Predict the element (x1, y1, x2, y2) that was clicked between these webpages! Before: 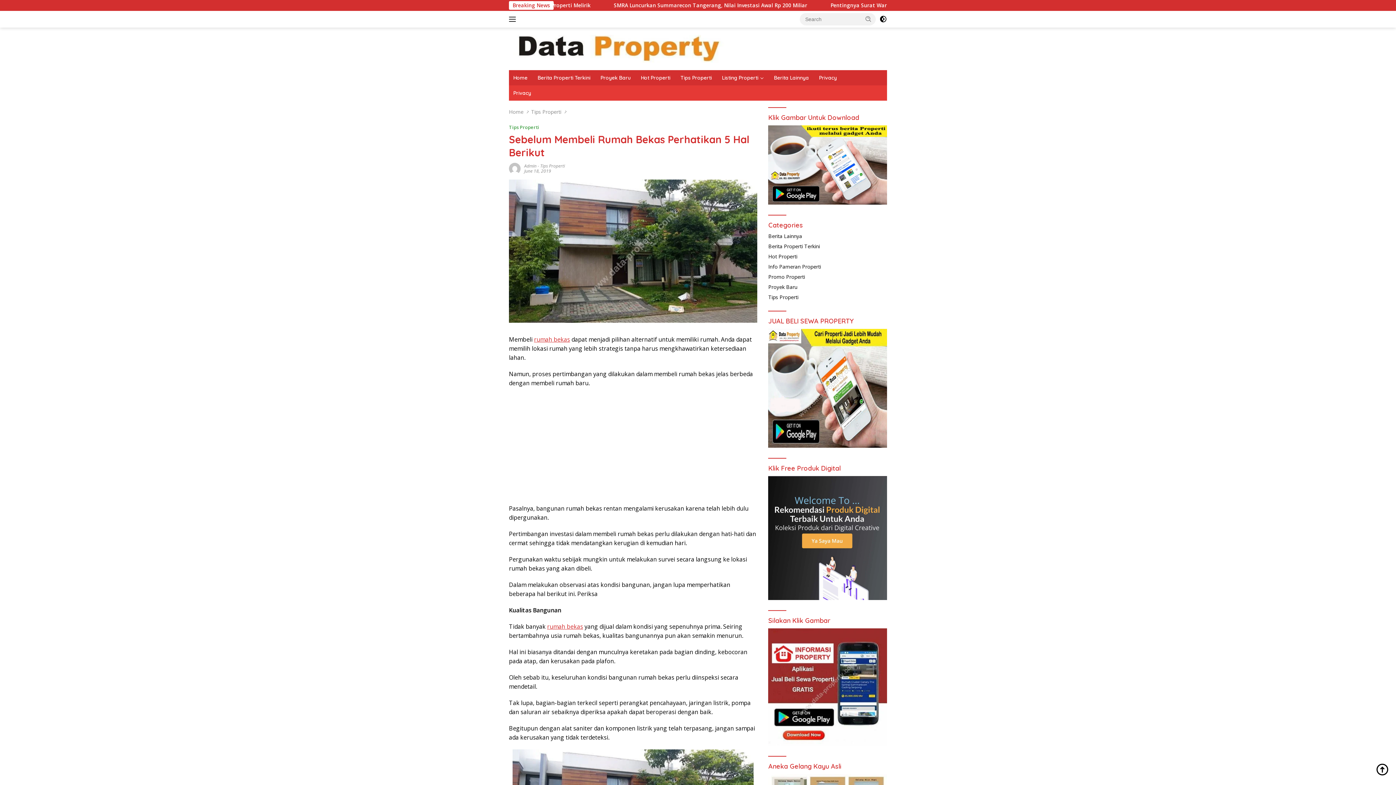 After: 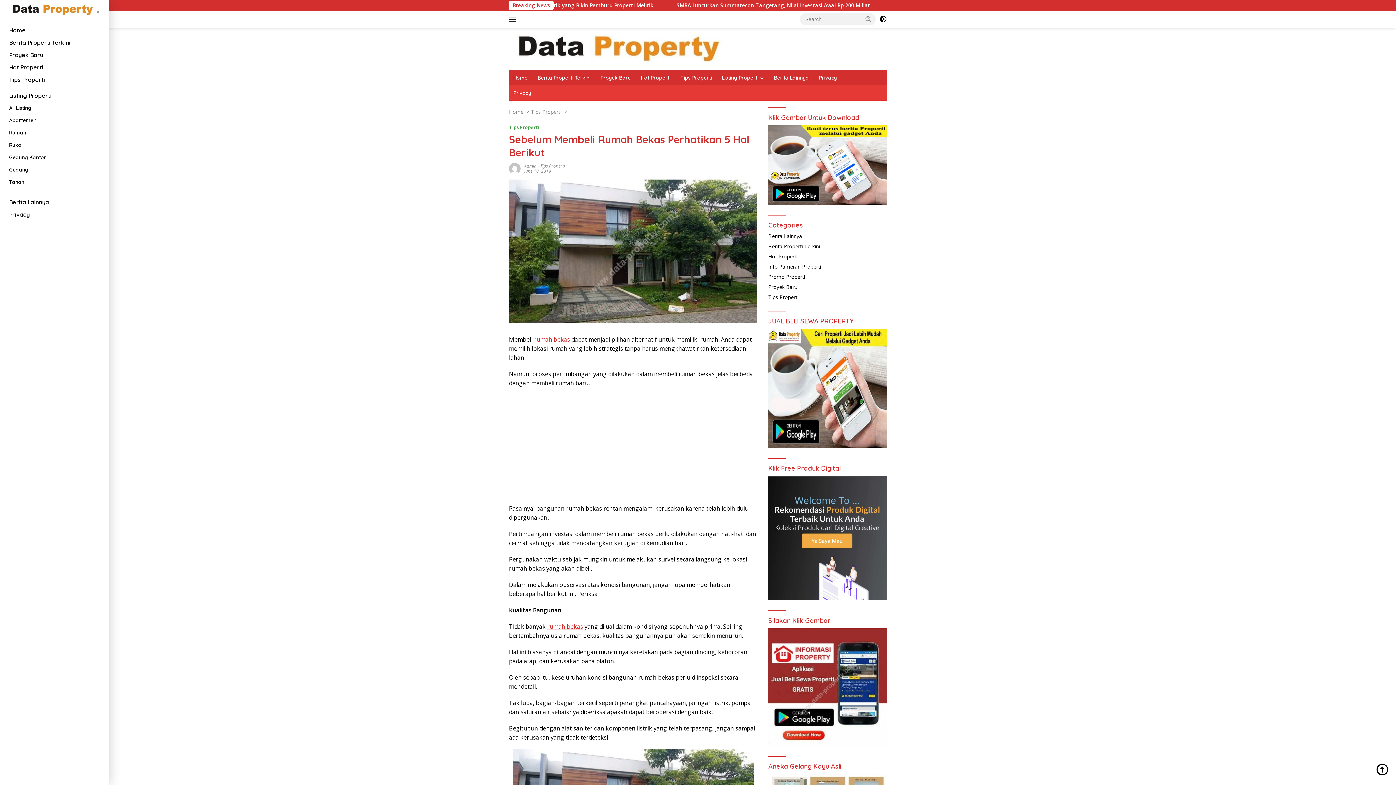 Action: bbox: (509, 13, 518, 25)